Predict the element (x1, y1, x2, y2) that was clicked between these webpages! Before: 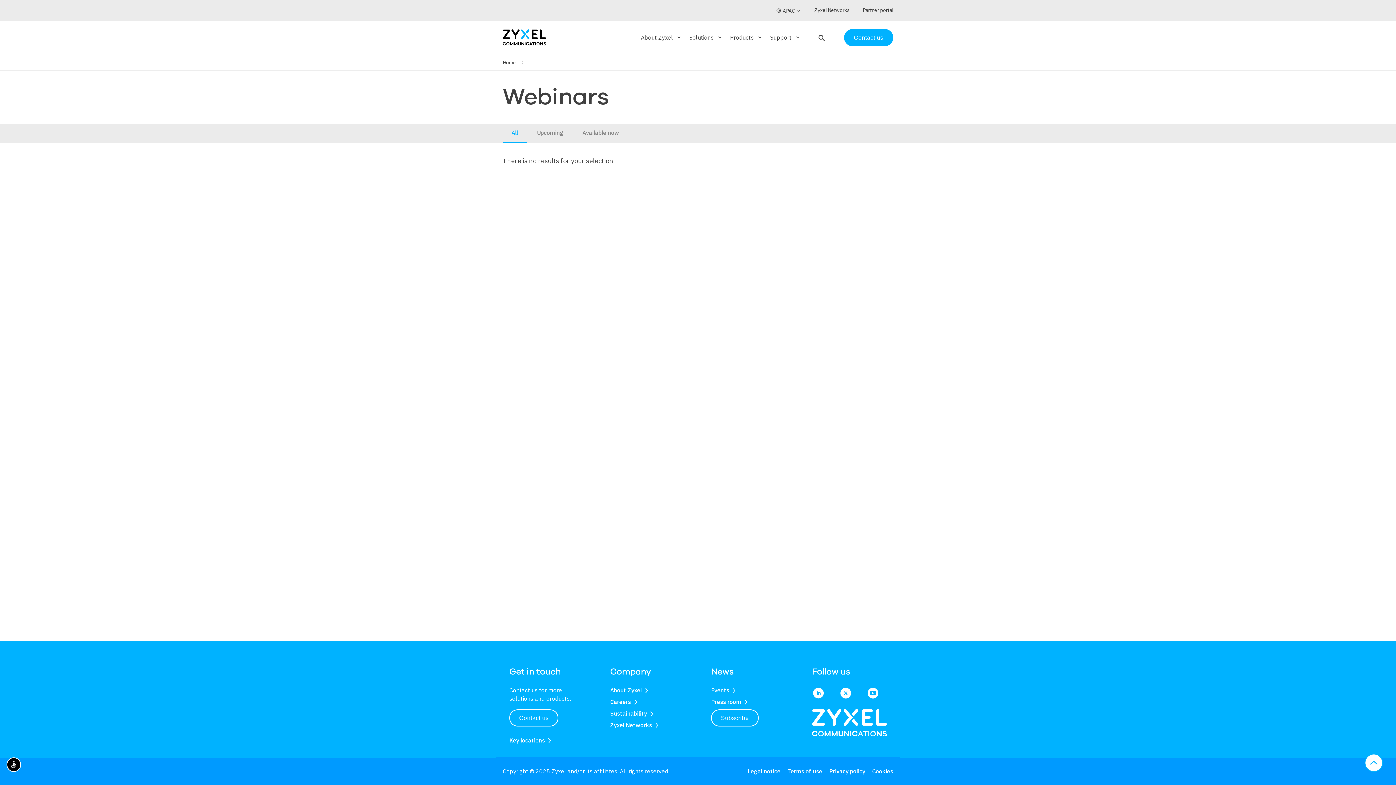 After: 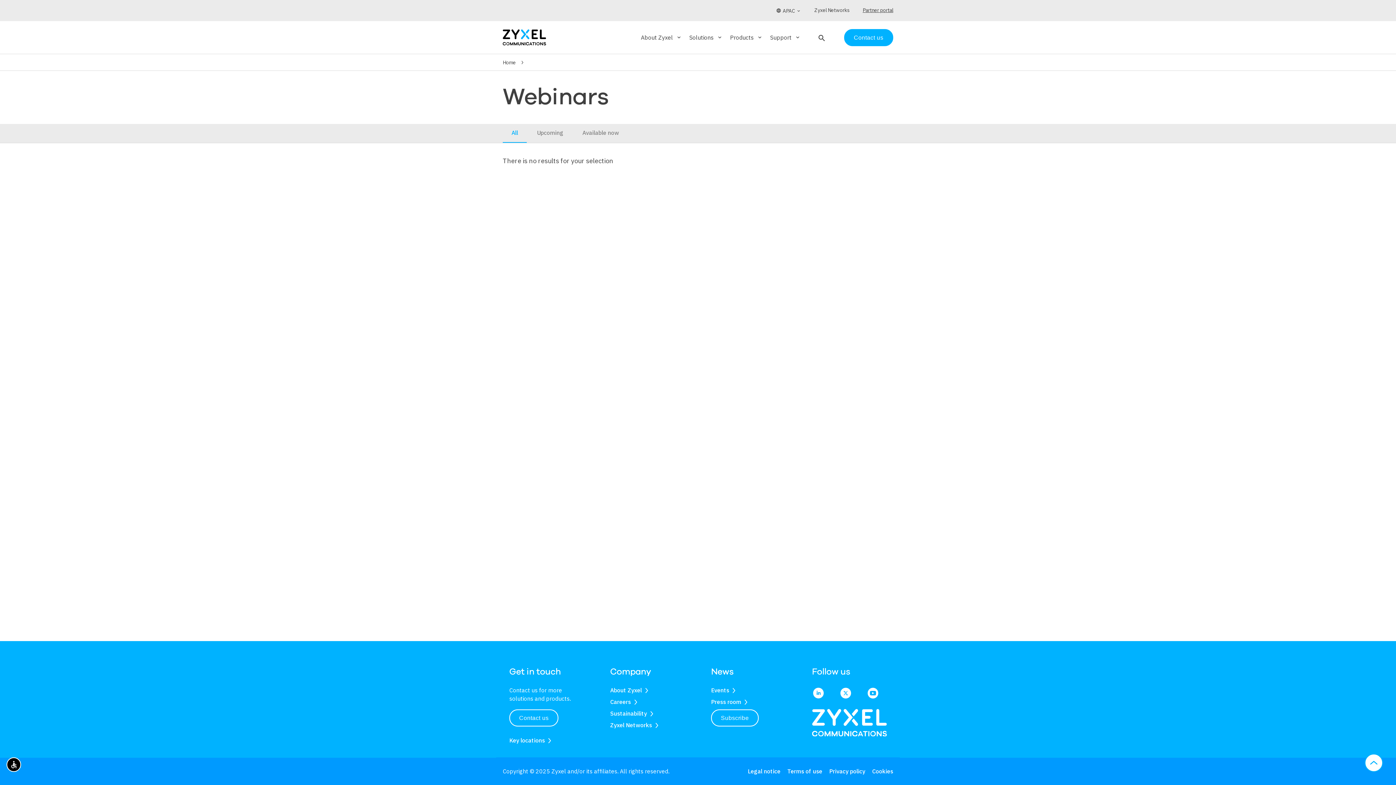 Action: label: Partner portal bbox: (856, 6, 893, 13)